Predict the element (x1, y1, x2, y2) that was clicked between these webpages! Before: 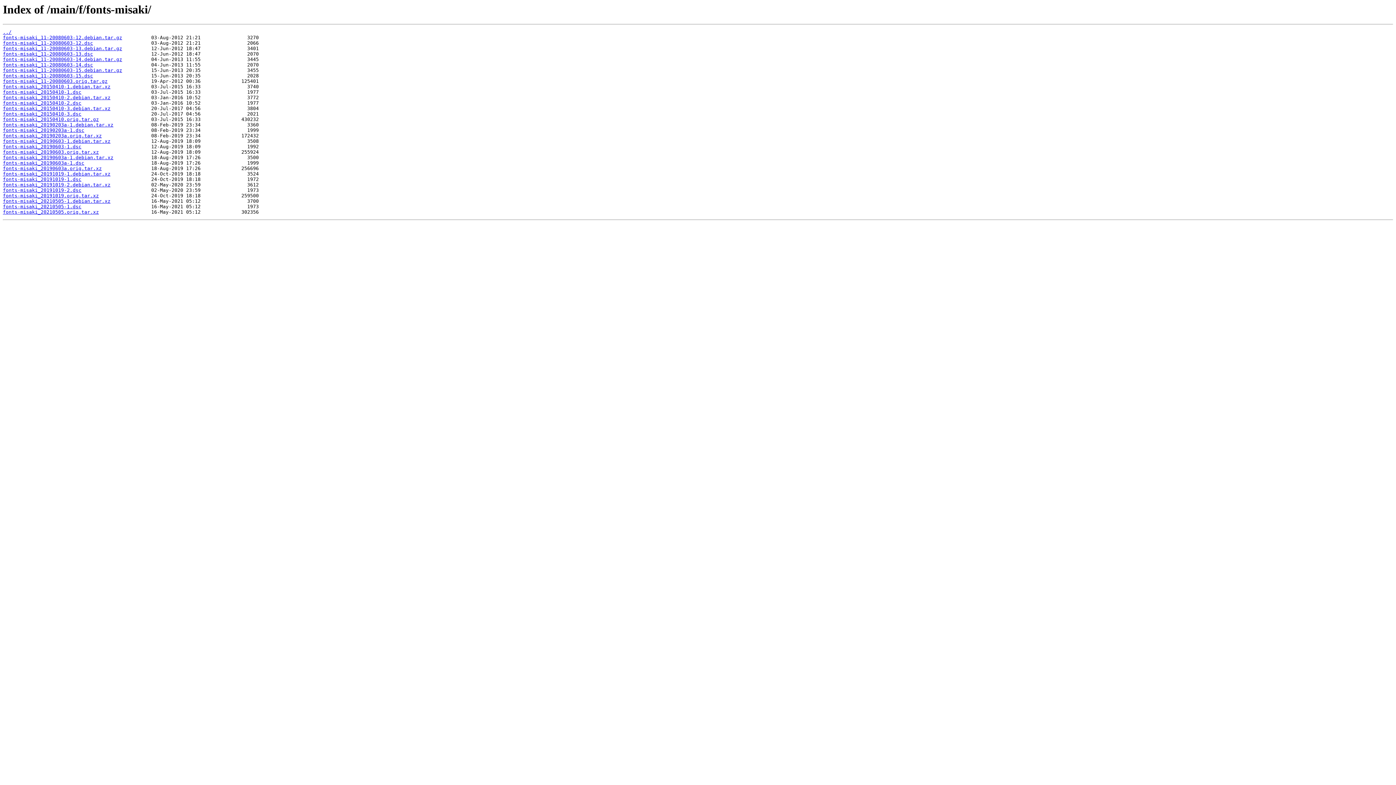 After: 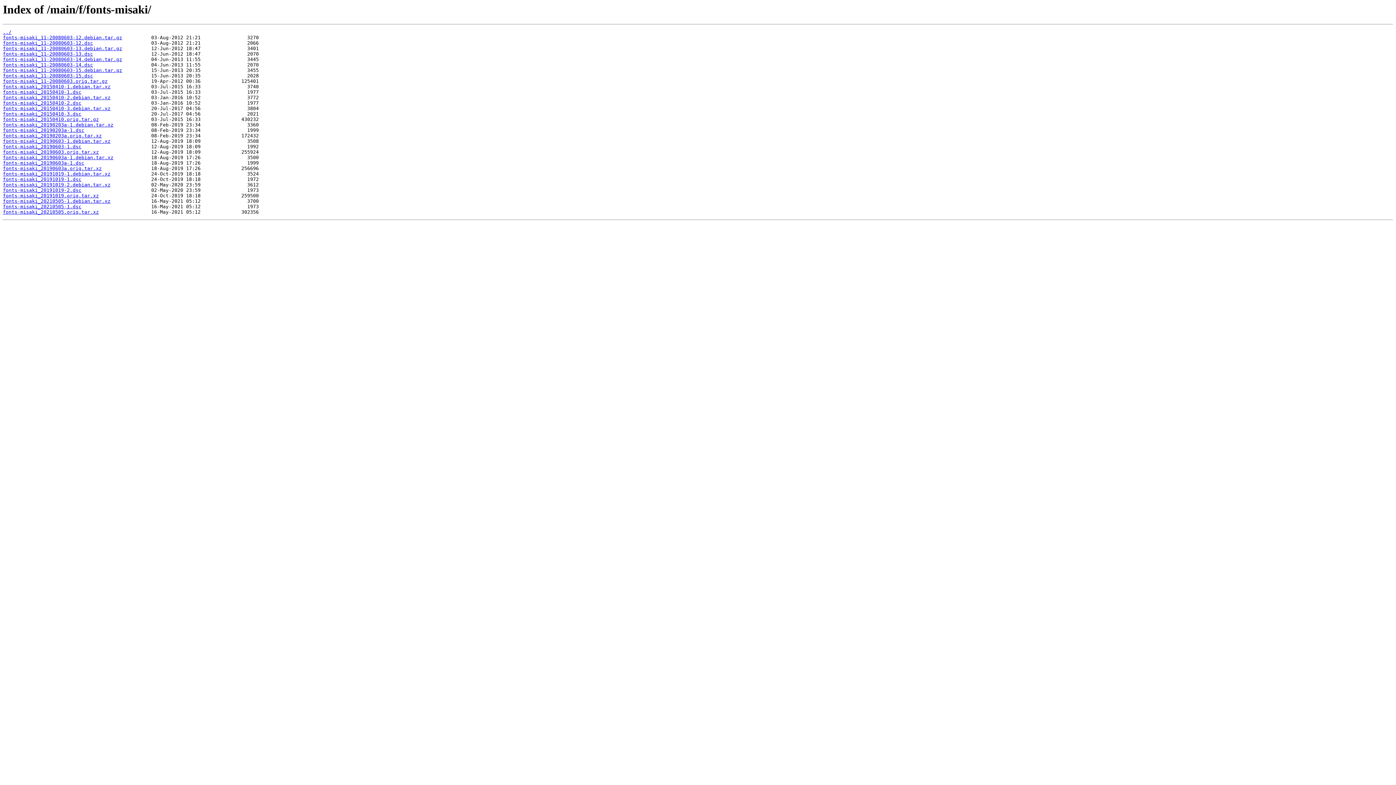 Action: label: fonts-misaki_11-20080603-12.debian.tar.gz bbox: (2, 35, 122, 40)